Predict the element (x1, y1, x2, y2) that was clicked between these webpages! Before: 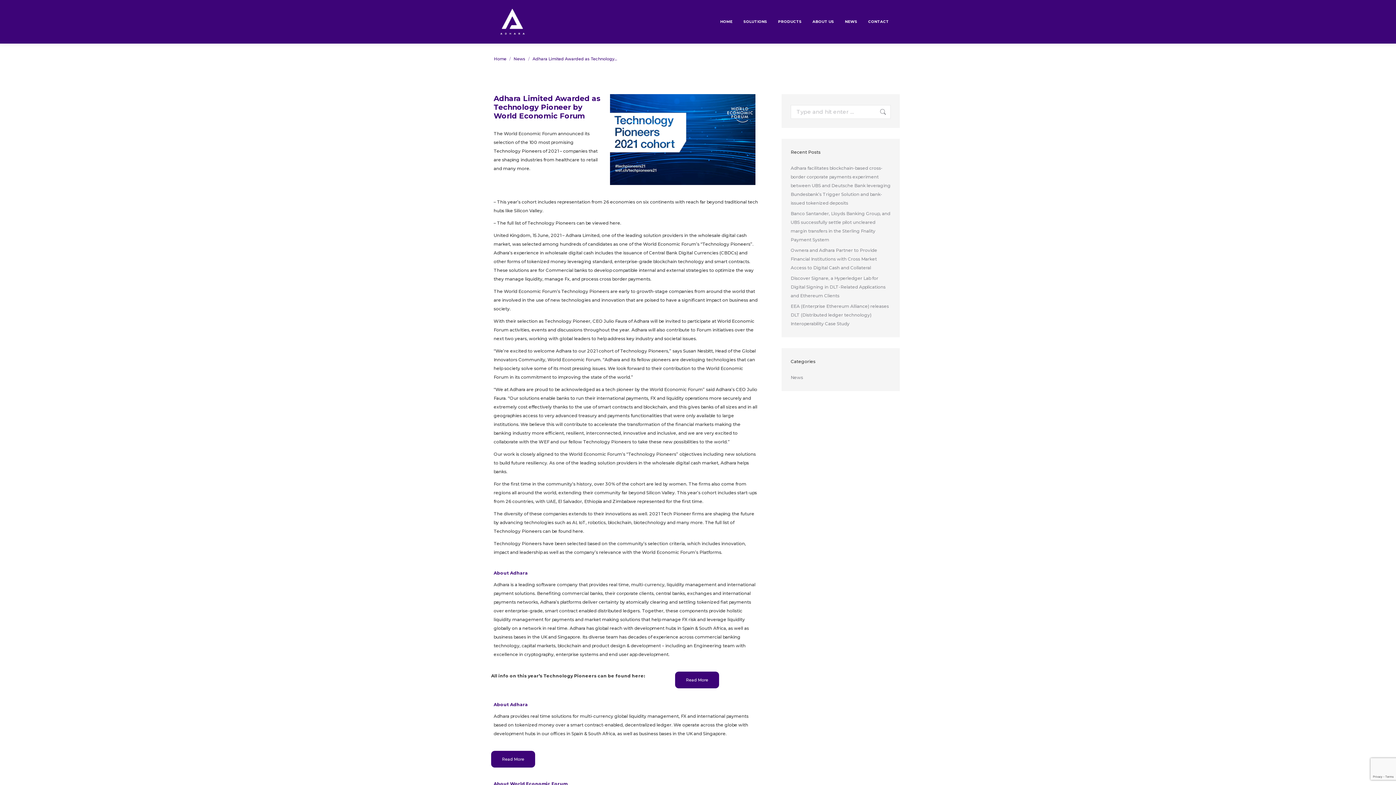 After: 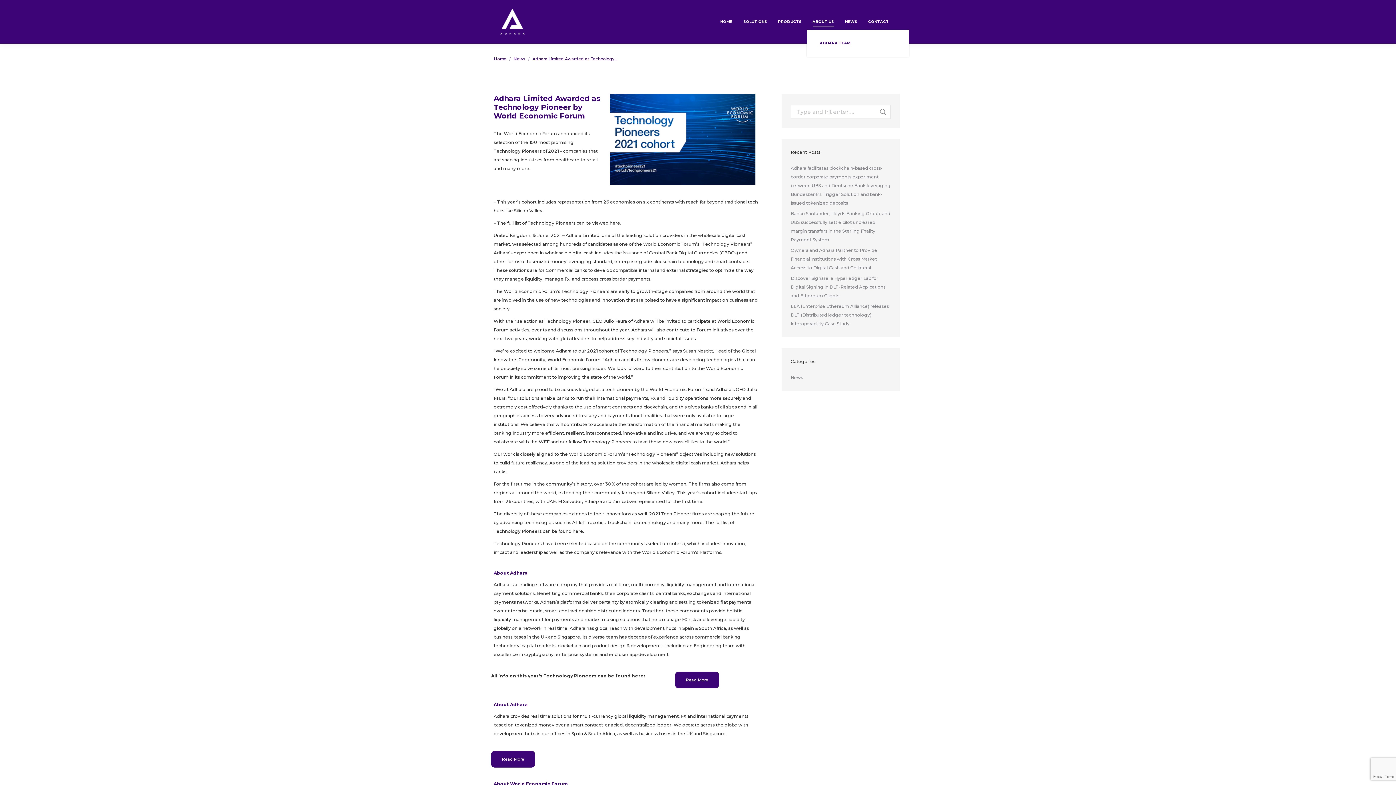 Action: label: ABOUT US bbox: (810, 2, 836, 41)